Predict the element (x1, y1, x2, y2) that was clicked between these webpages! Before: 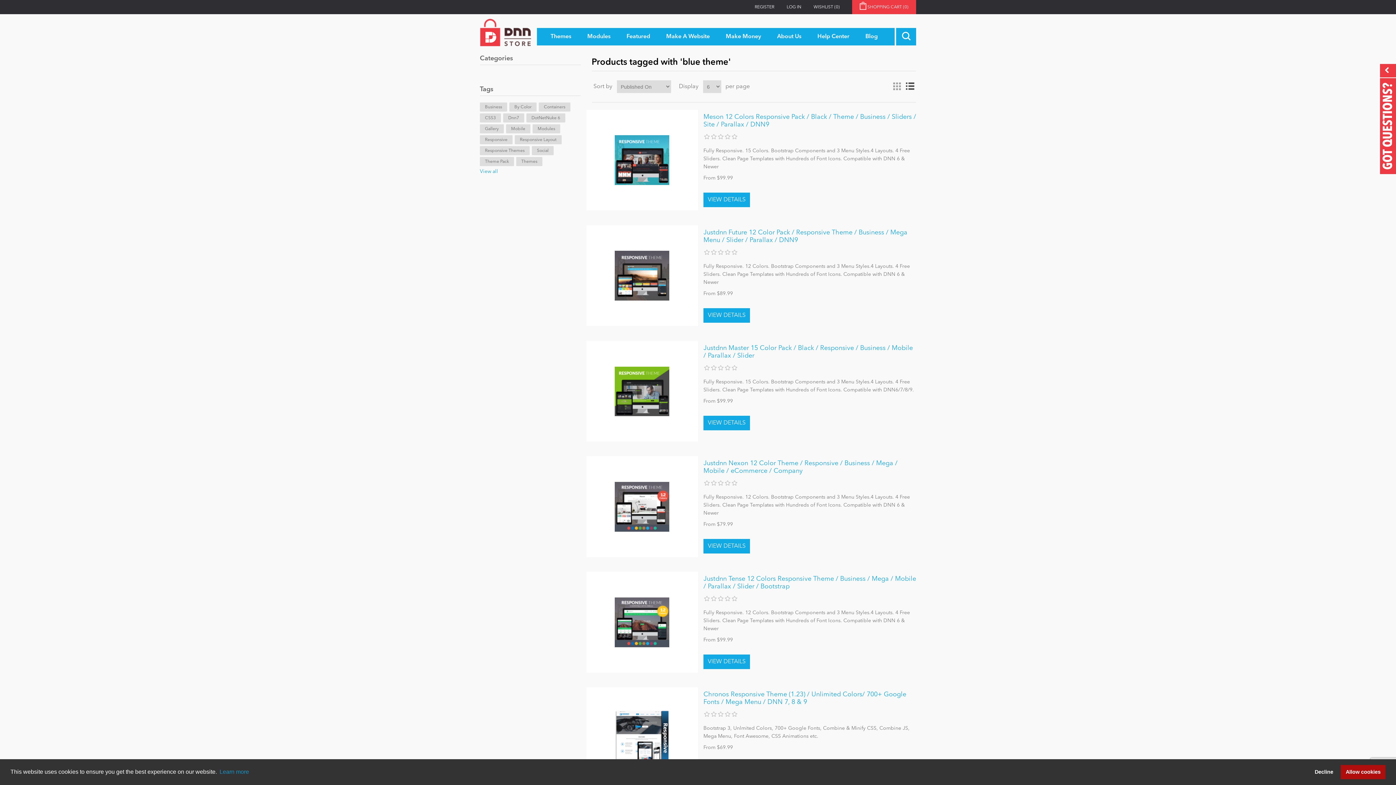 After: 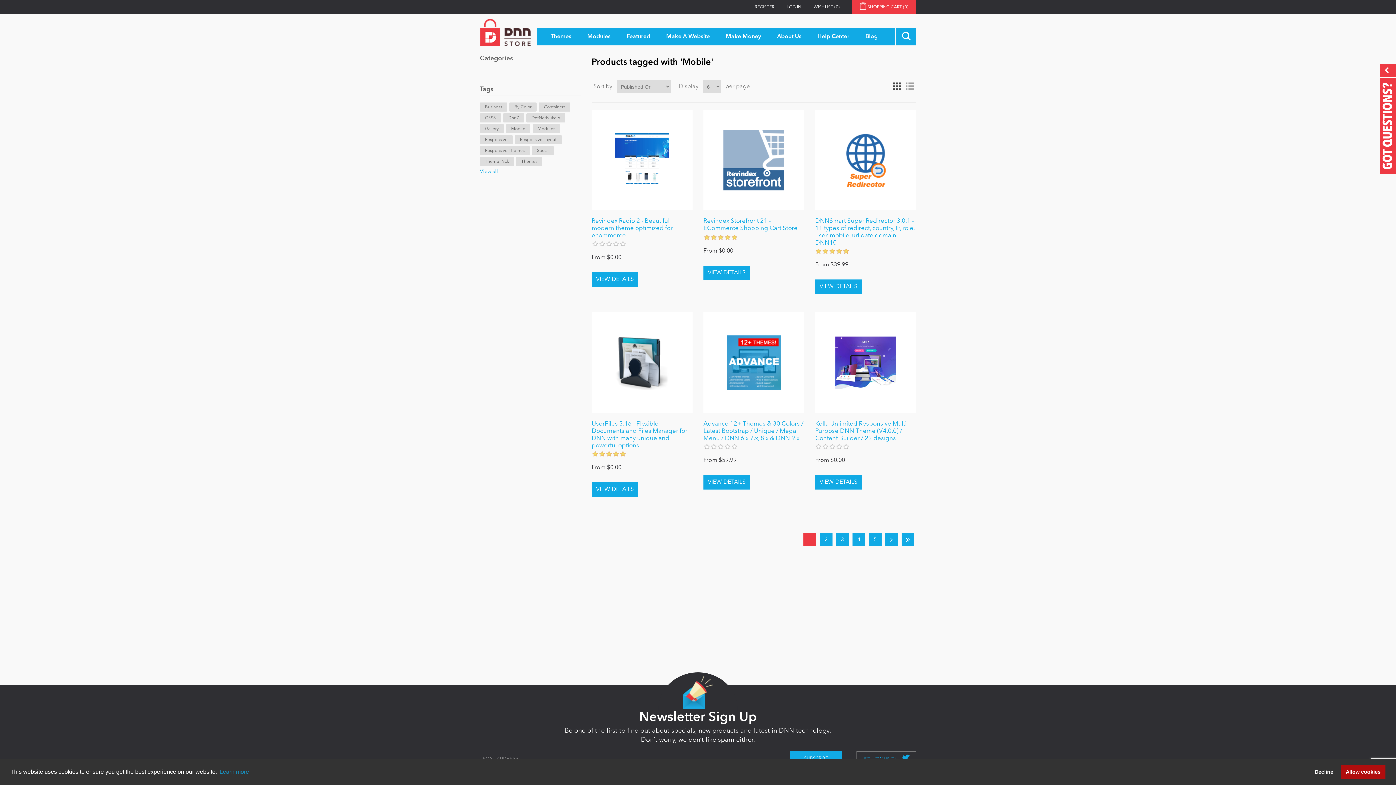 Action: label: Mobile bbox: (506, 124, 530, 133)